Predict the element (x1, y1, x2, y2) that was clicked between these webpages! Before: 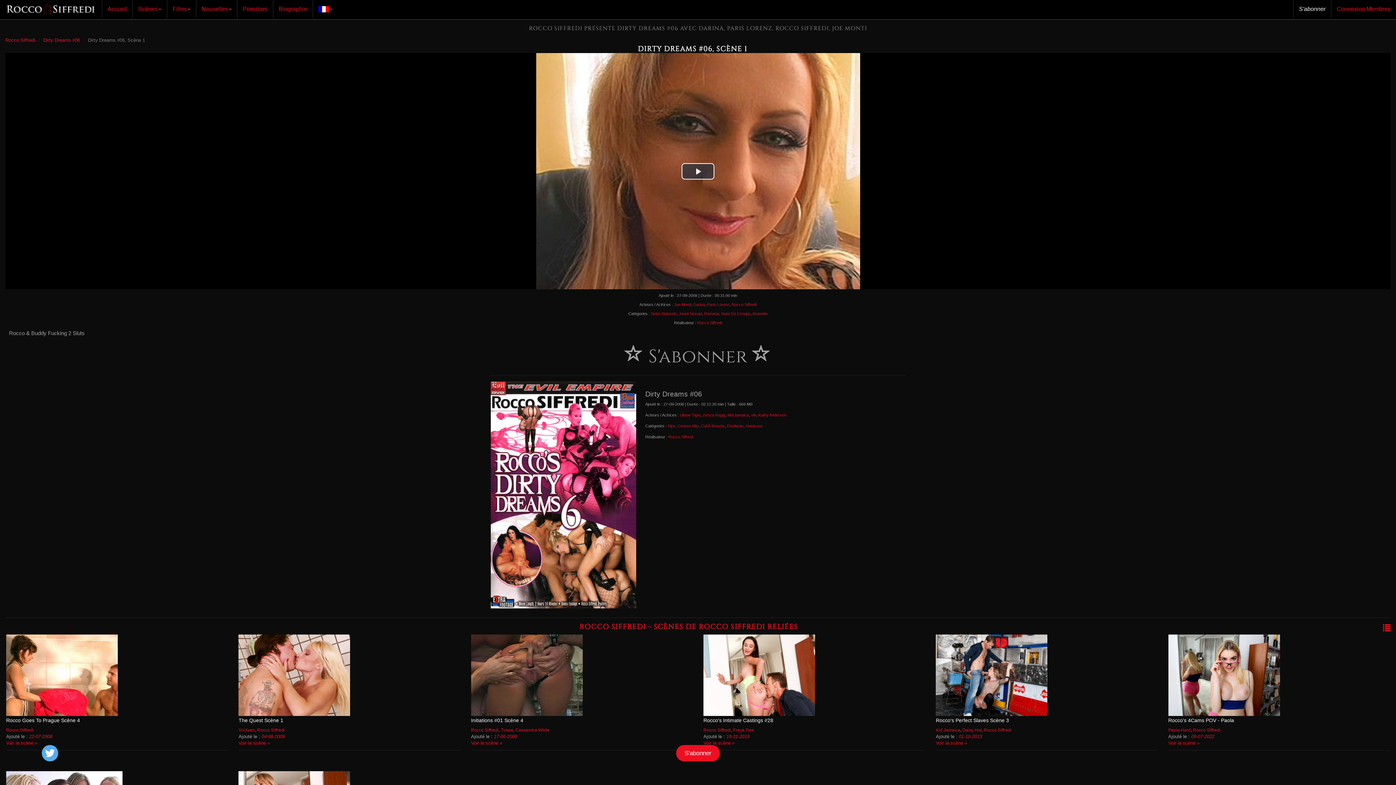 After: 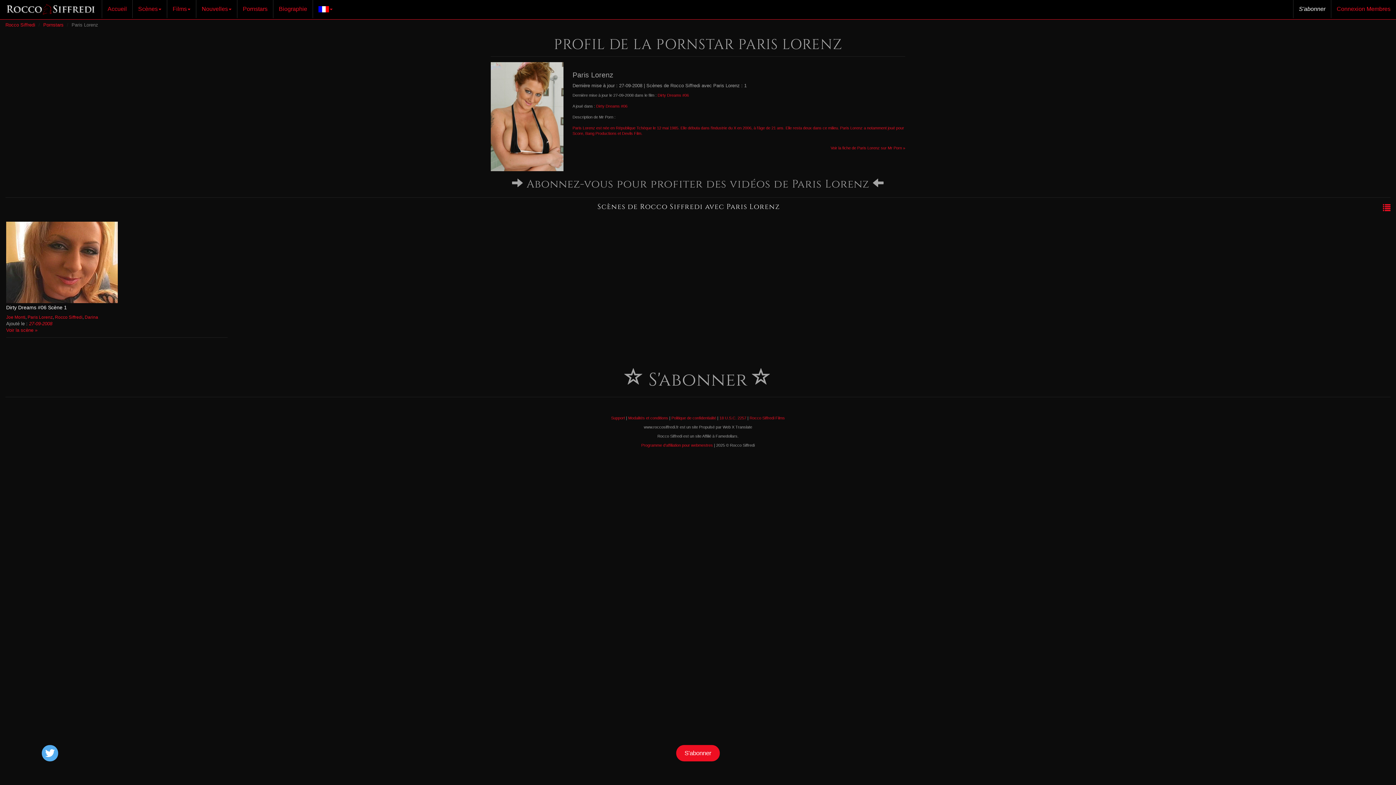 Action: label: Paris Lorenz bbox: (707, 302, 729, 306)